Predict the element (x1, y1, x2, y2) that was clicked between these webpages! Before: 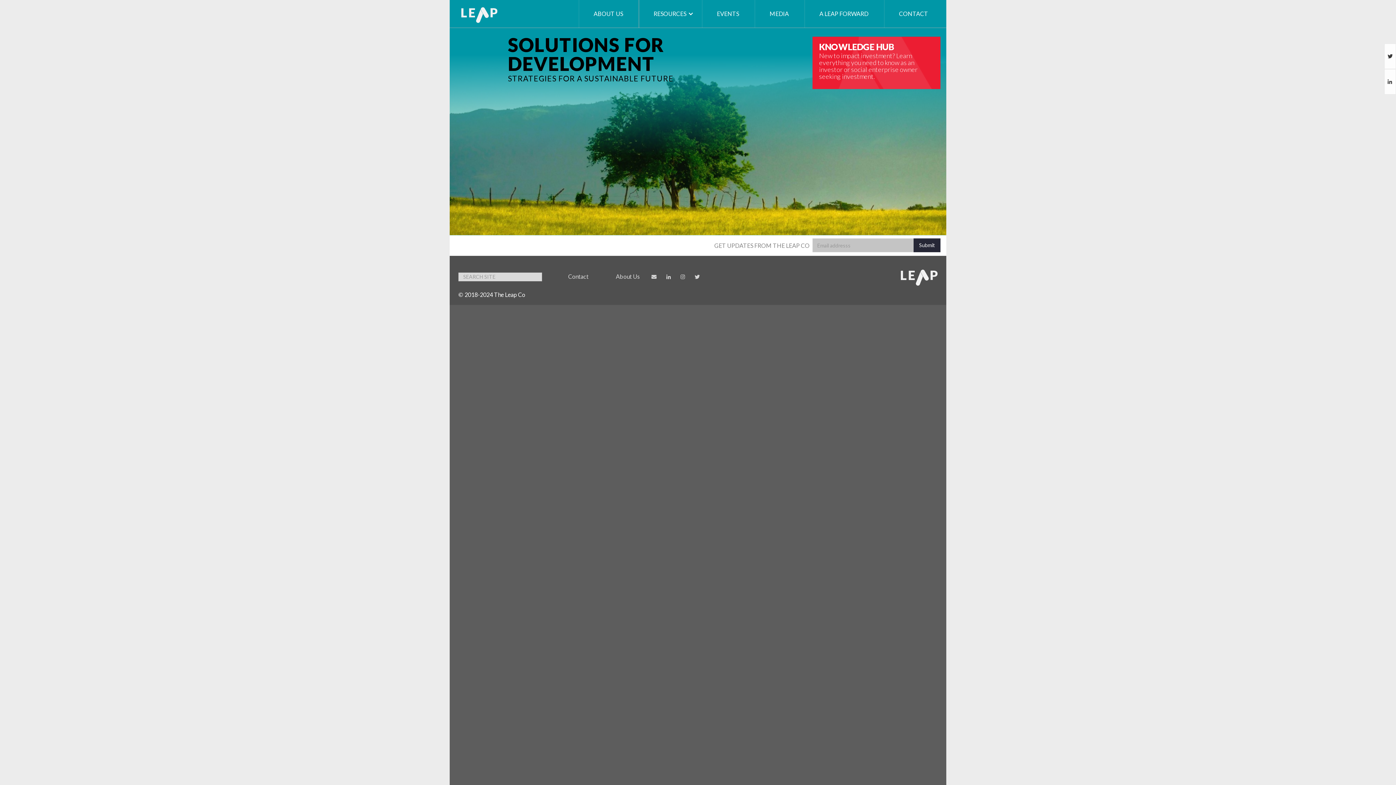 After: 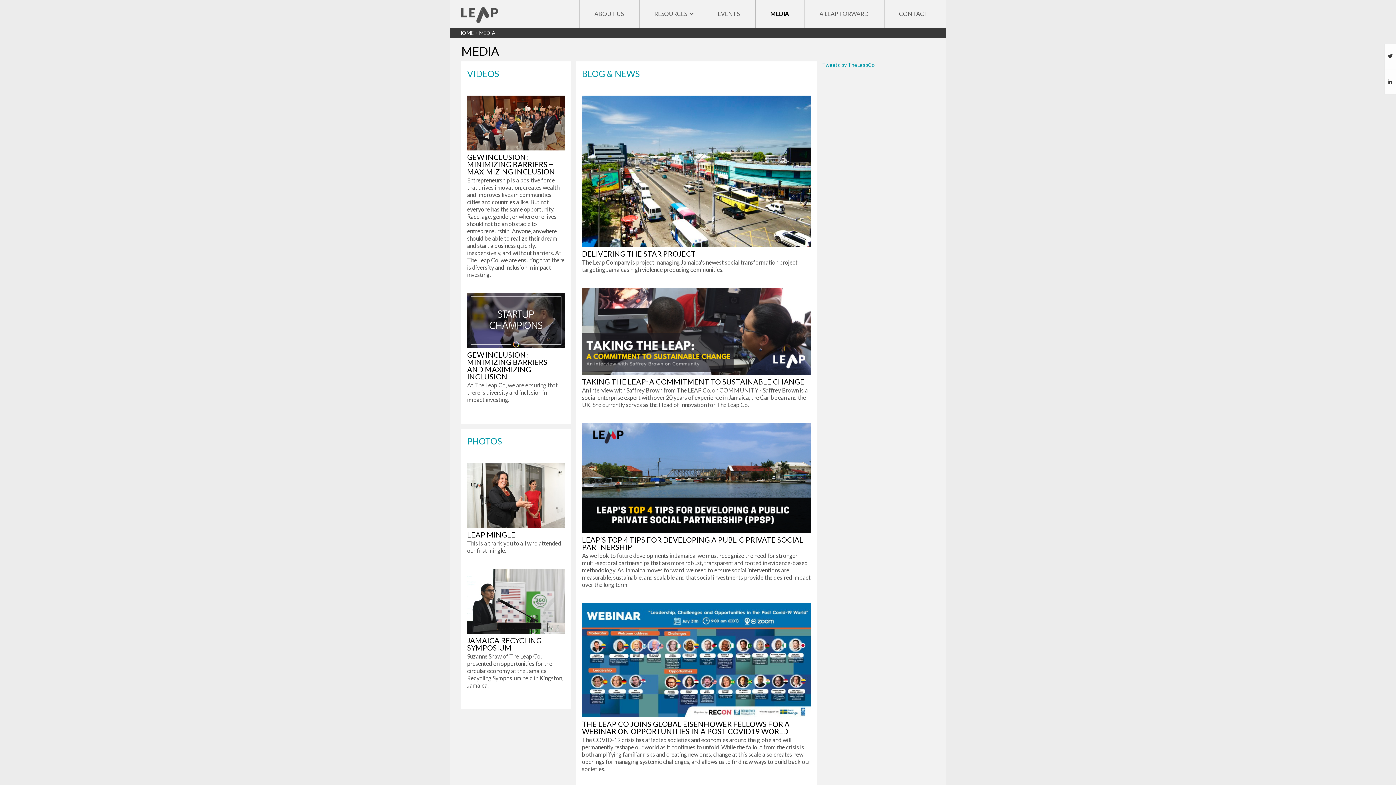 Action: label: MEDIA bbox: (754, 0, 803, 27)